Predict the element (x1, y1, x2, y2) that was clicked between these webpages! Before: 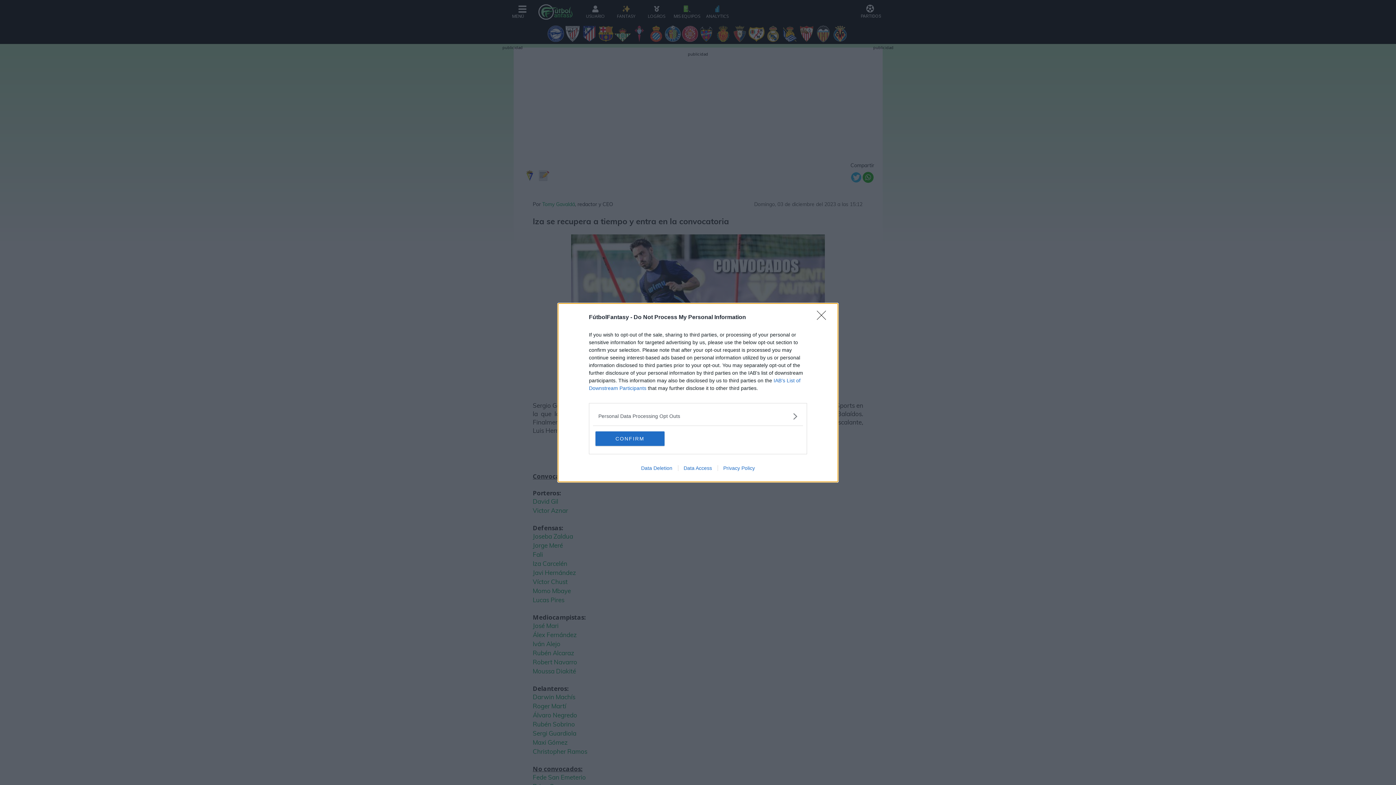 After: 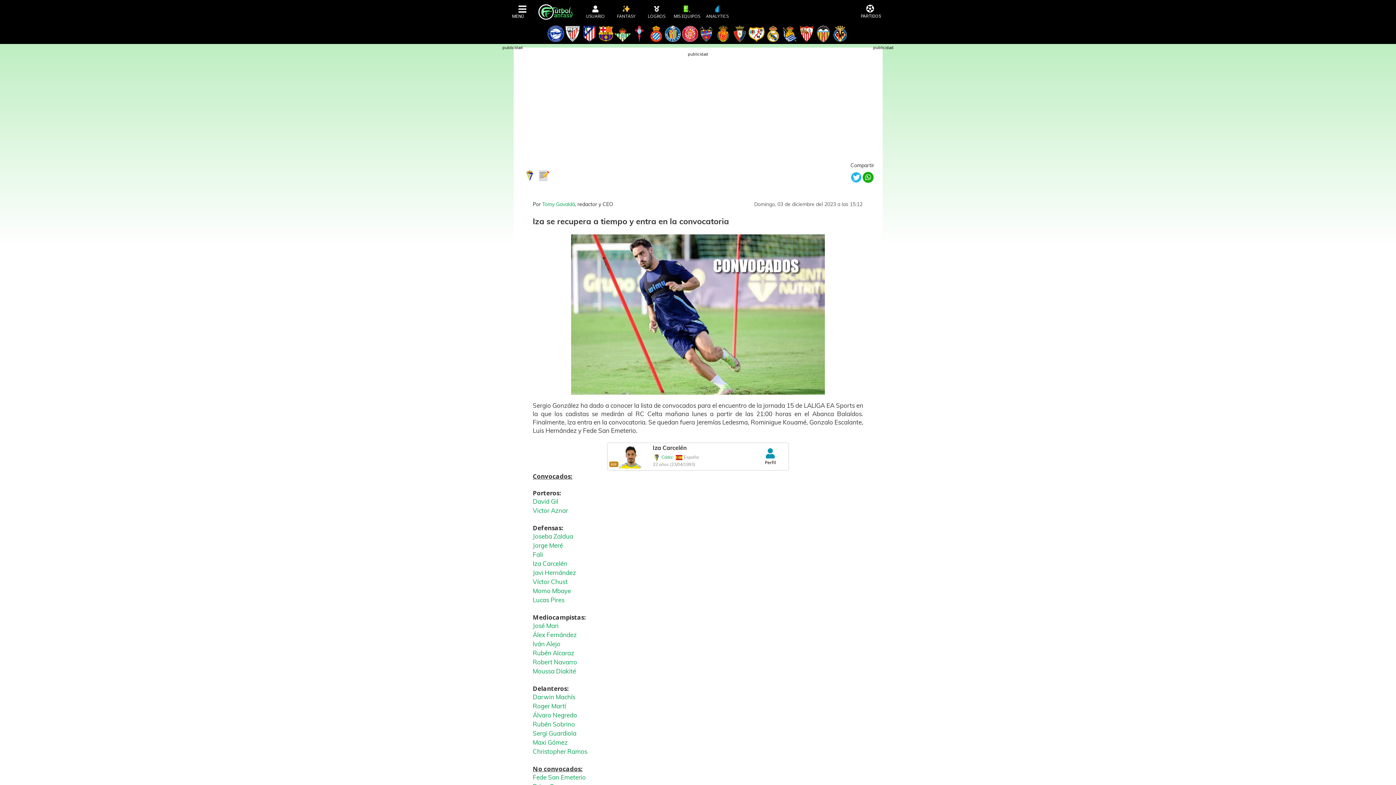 Action: bbox: (595, 431, 664, 446) label: CONFIRM